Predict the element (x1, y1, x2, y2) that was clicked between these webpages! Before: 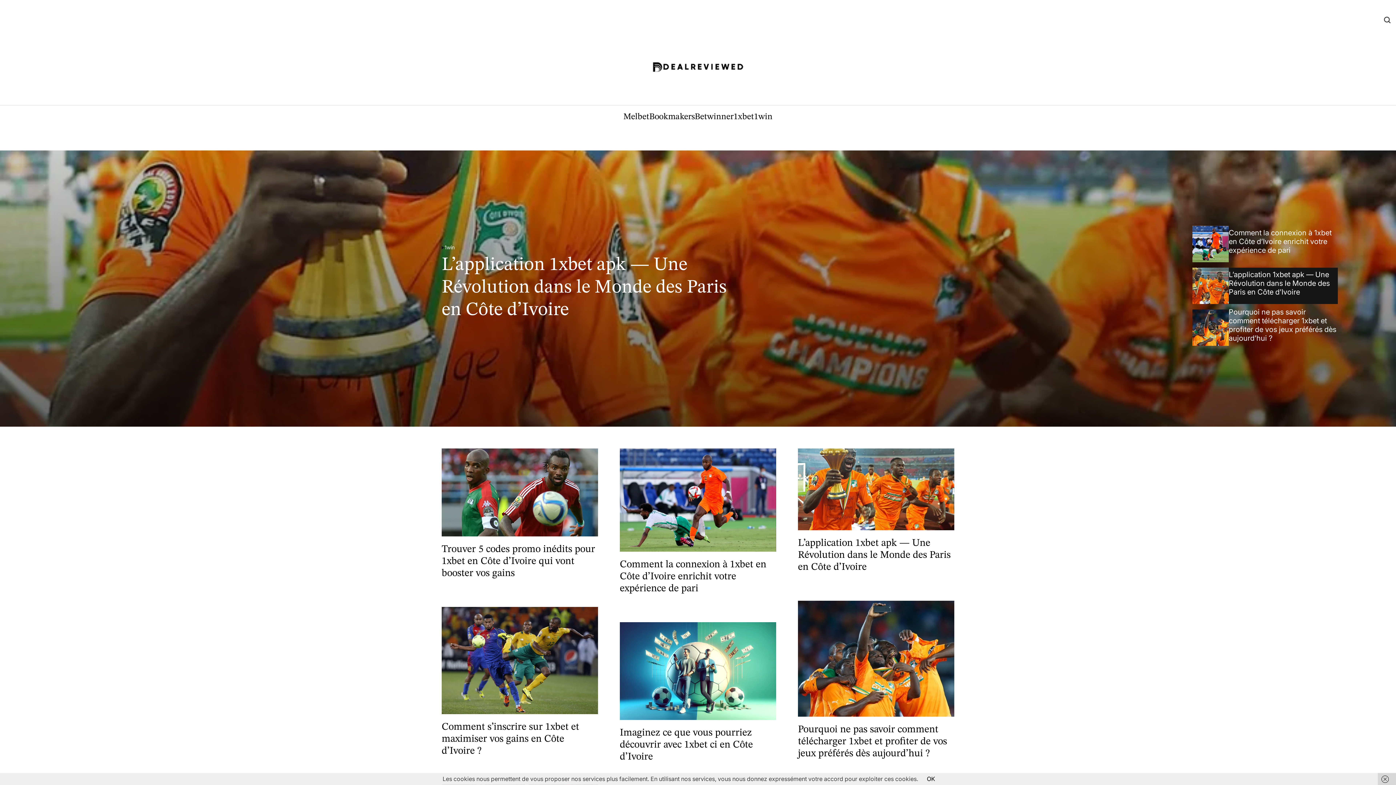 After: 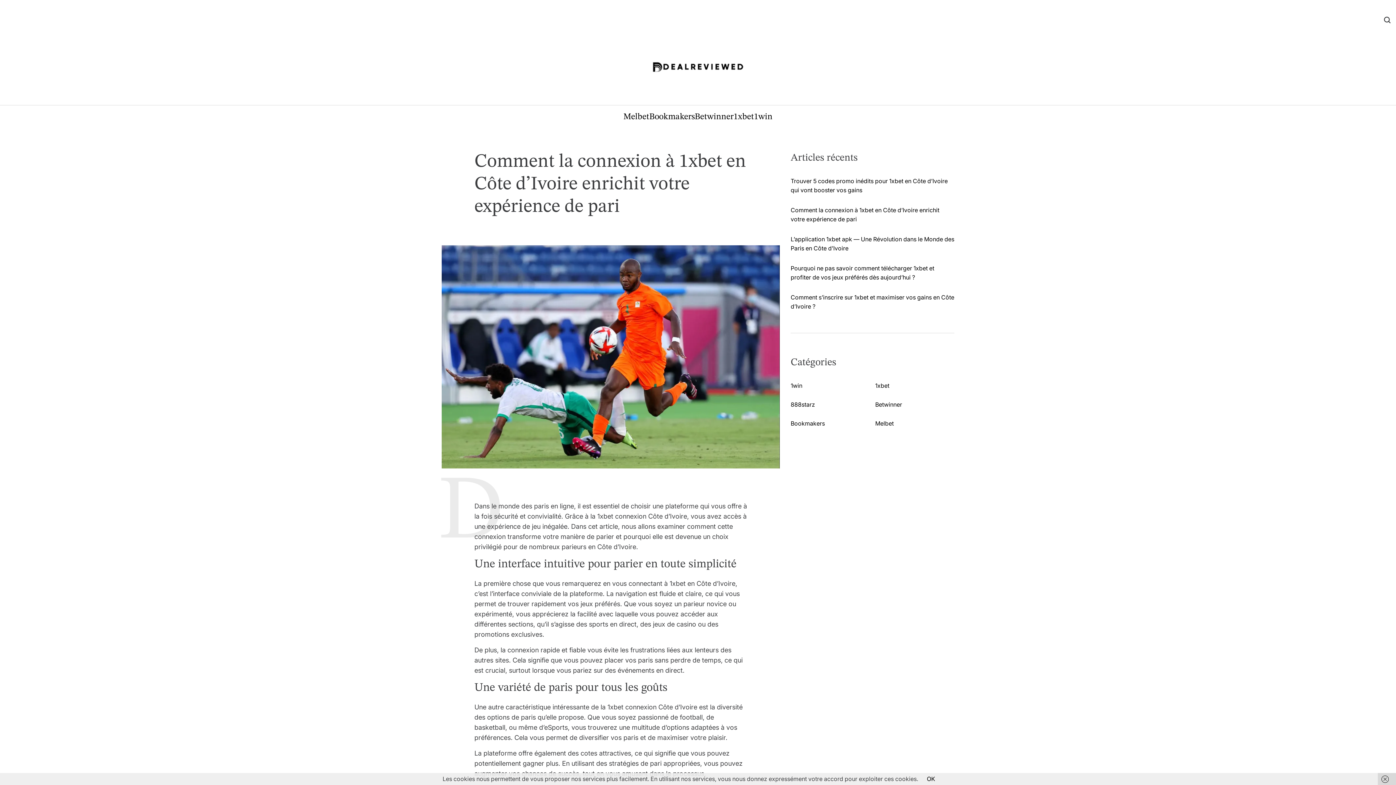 Action: bbox: (619, 448, 776, 551) label: Read More